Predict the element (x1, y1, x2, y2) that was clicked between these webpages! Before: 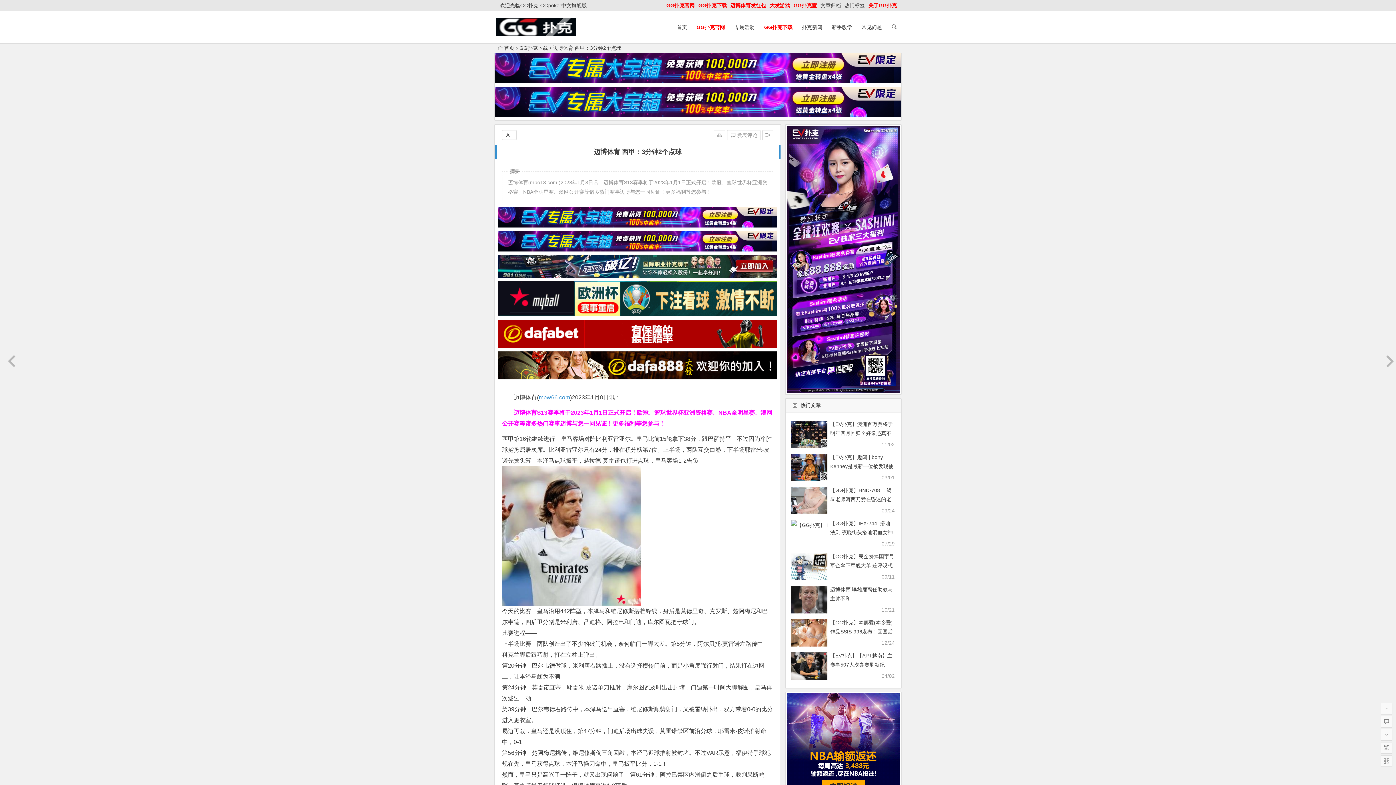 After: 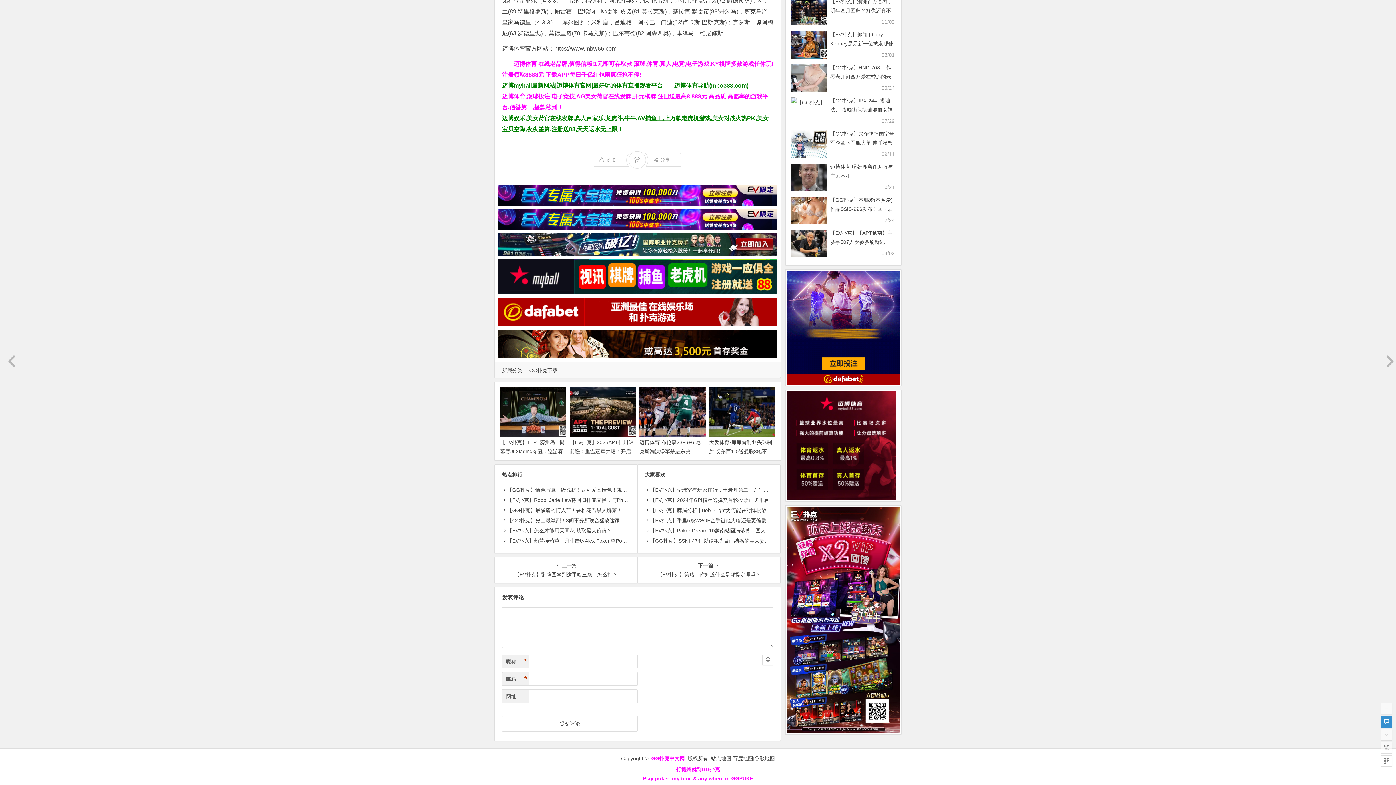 Action: bbox: (1381, 716, 1392, 728)